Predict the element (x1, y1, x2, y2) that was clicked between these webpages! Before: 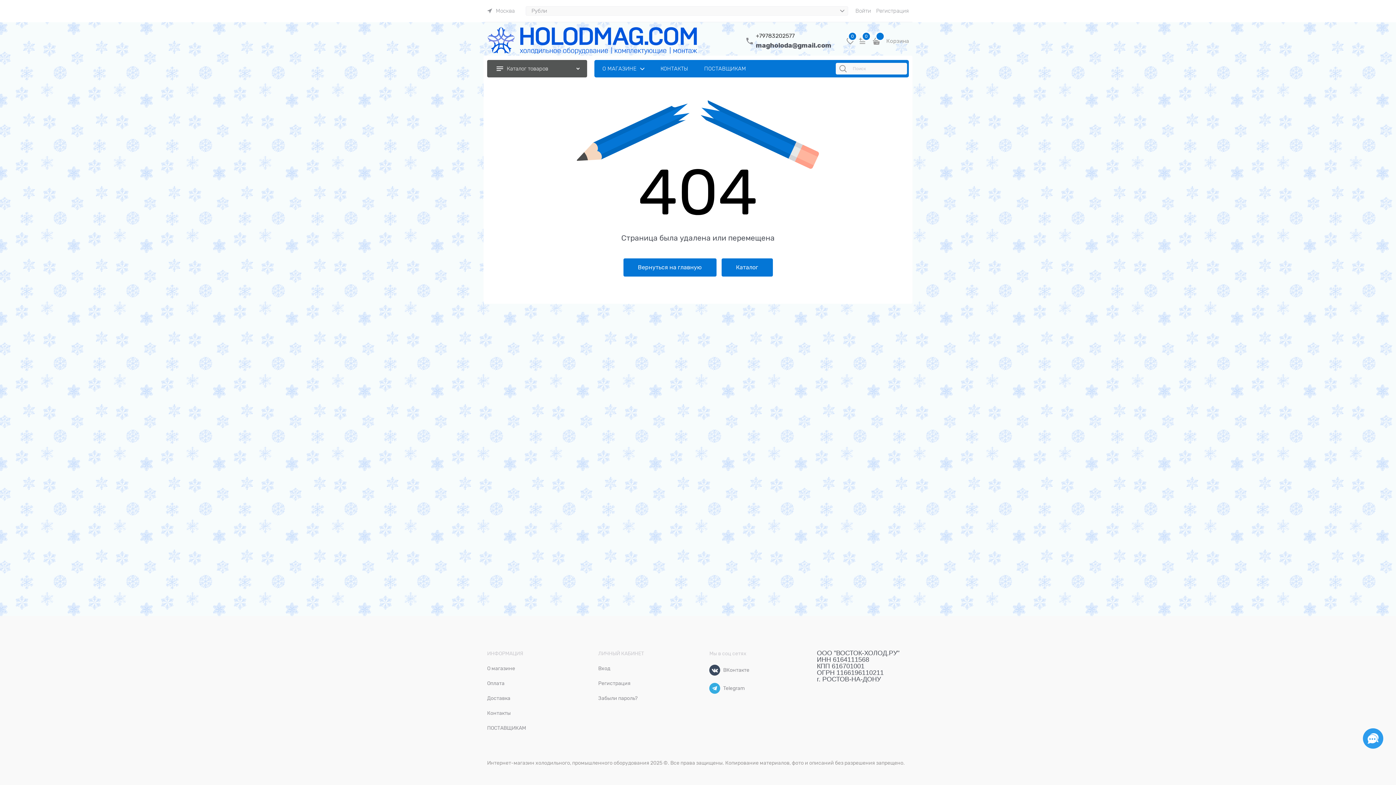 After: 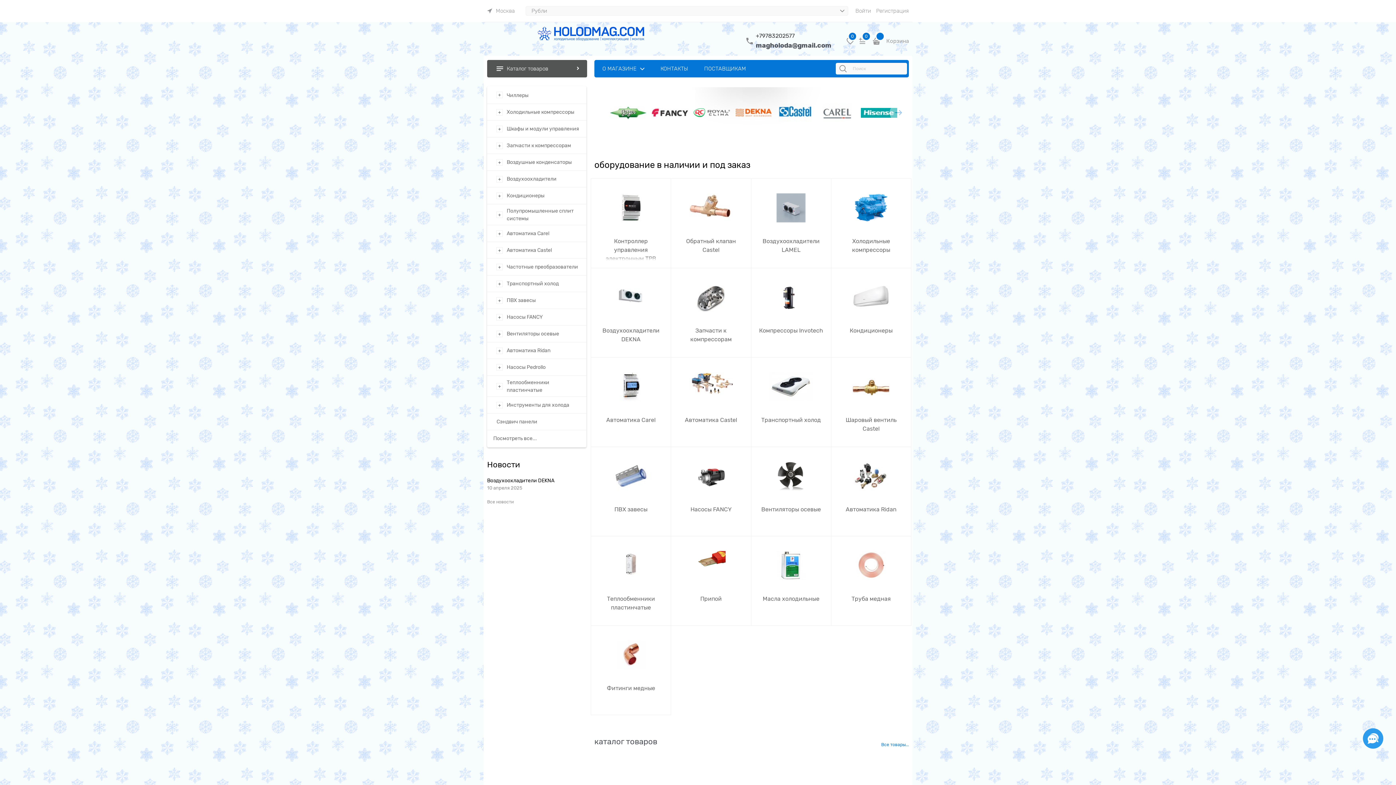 Action: label: Вернуться на главную bbox: (623, 258, 716, 276)